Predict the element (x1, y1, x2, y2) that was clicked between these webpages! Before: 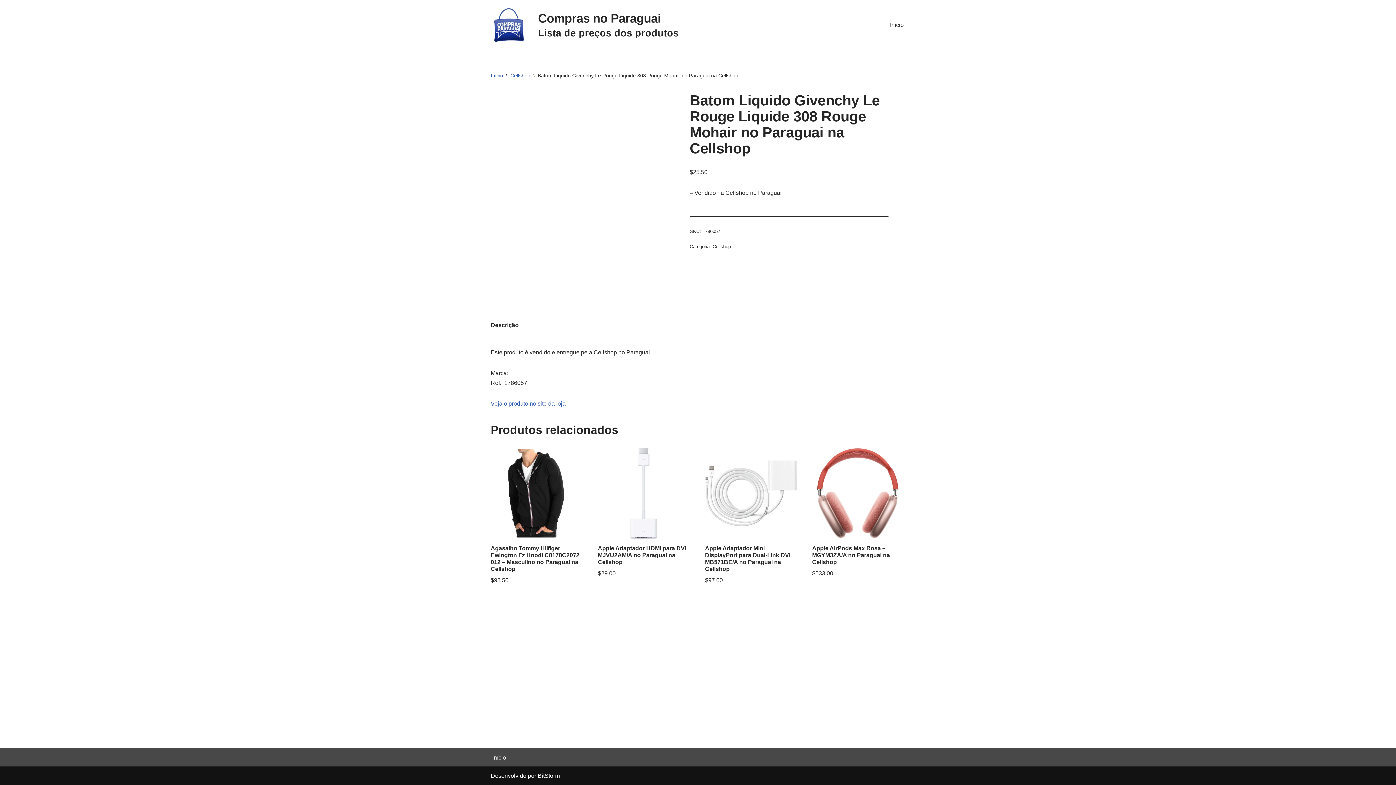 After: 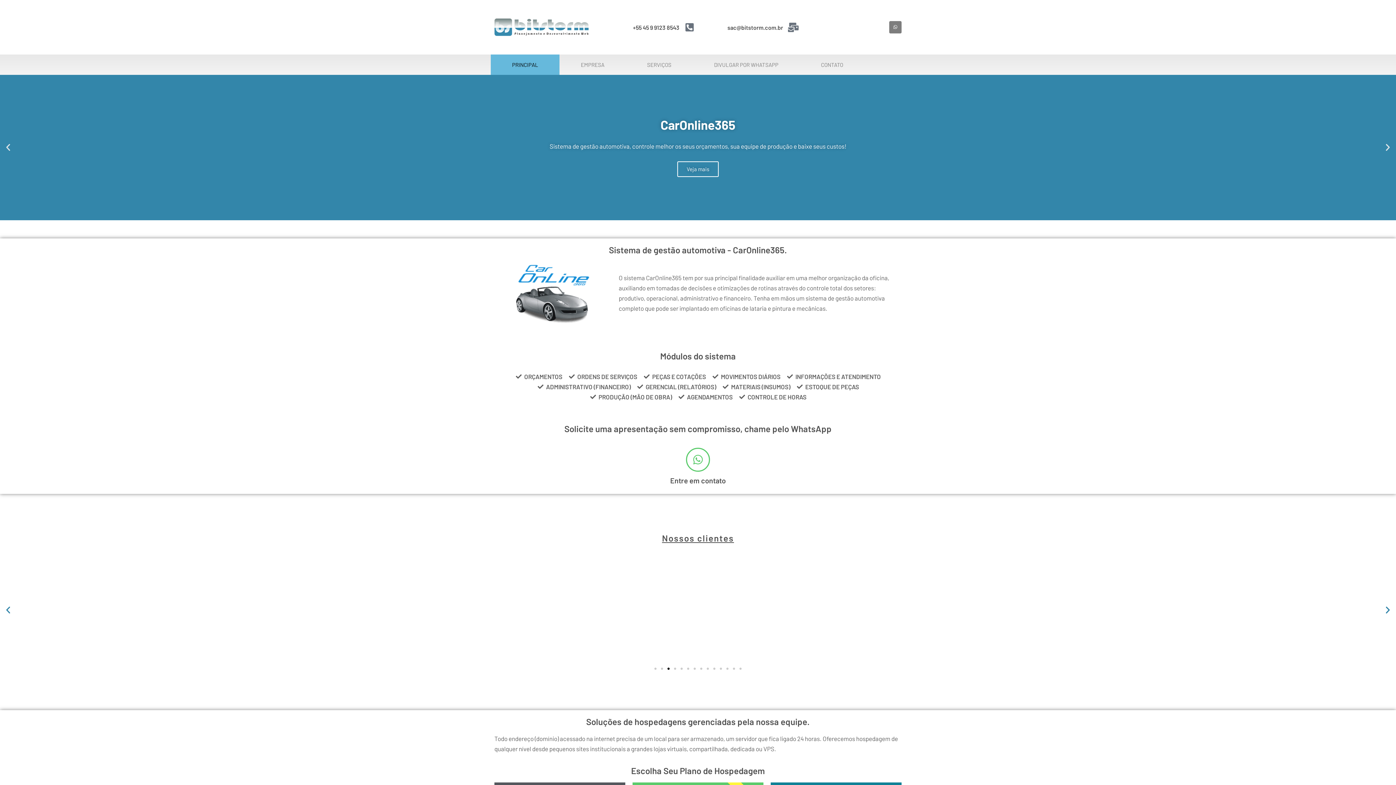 Action: bbox: (490, 773, 560, 779) label: Desenvolvido por BitStorm